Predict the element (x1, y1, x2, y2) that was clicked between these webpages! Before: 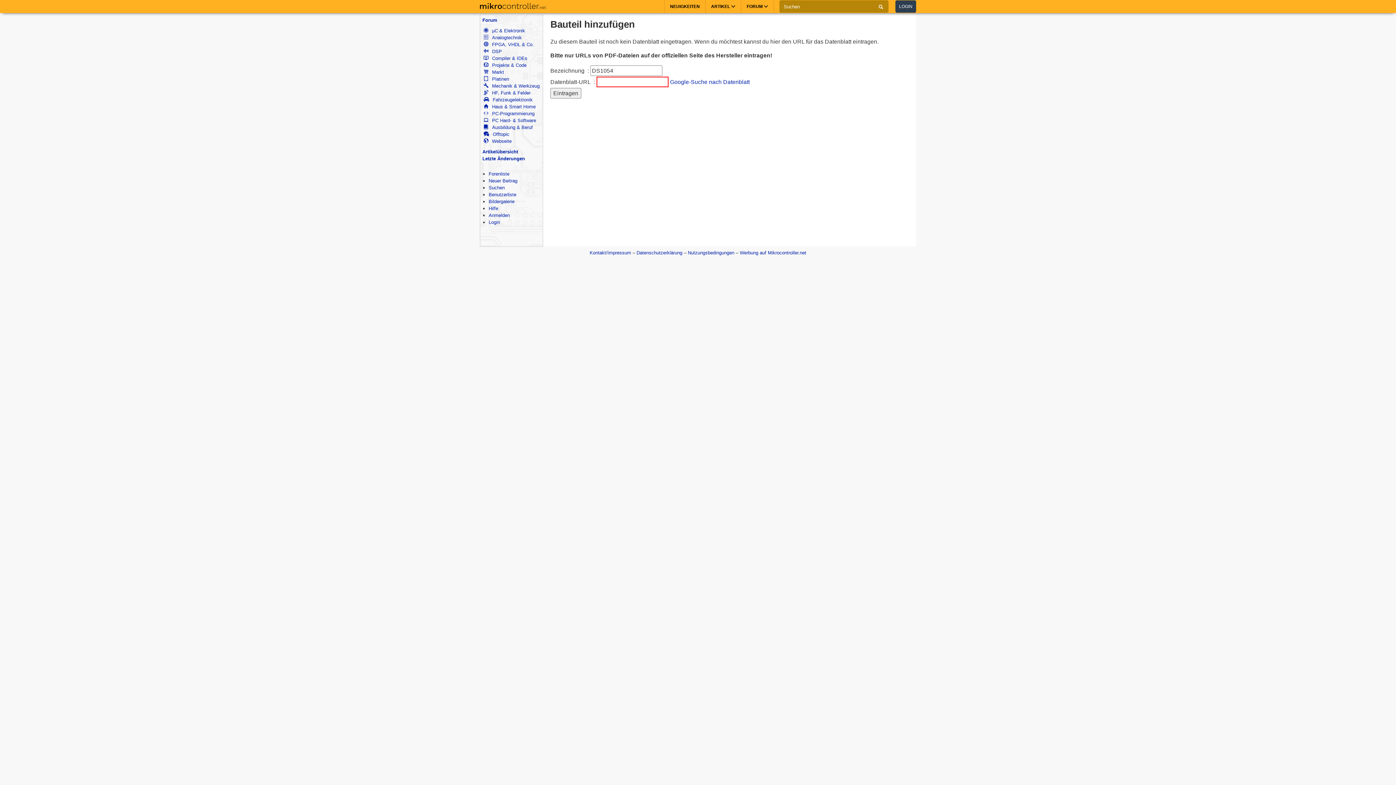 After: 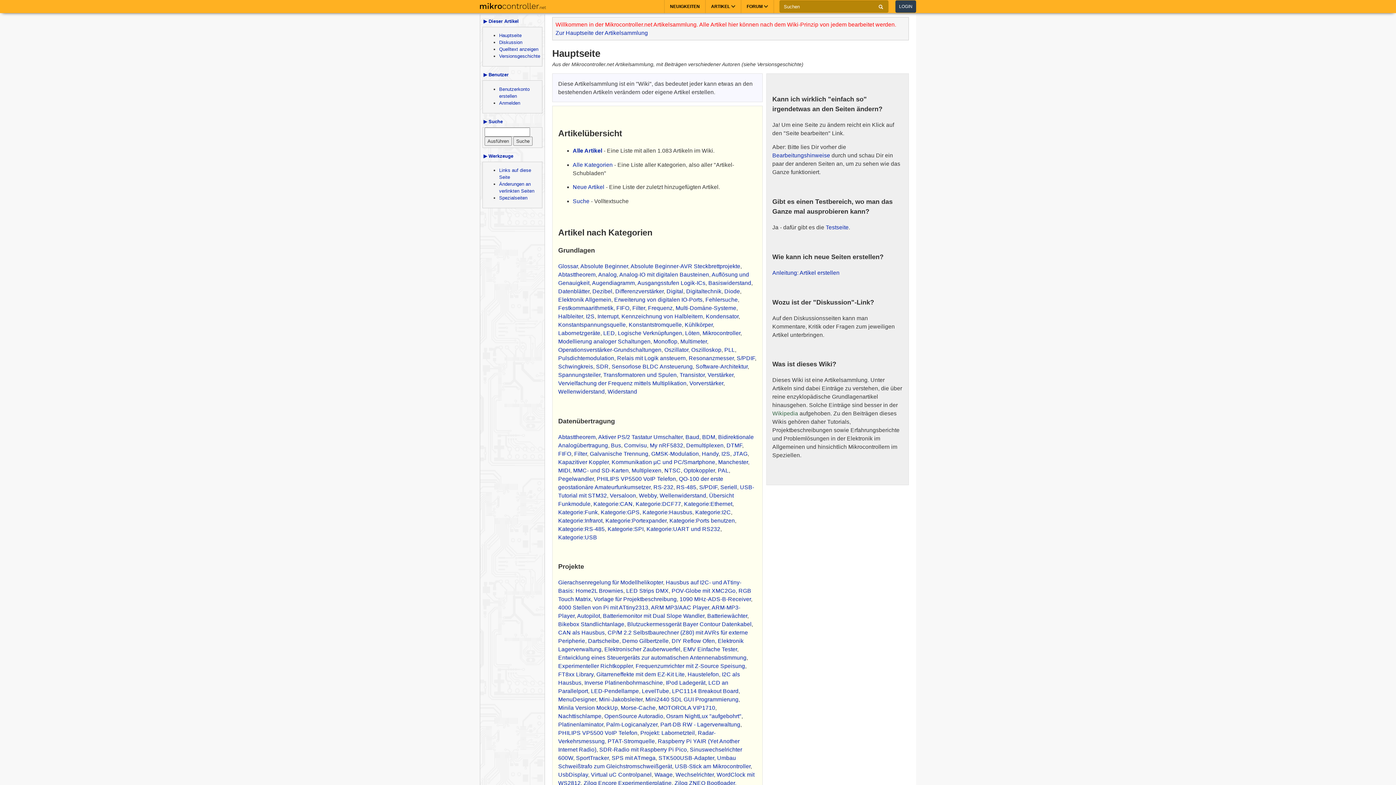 Action: bbox: (705, 0, 741, 13) label: ARTIKEL 